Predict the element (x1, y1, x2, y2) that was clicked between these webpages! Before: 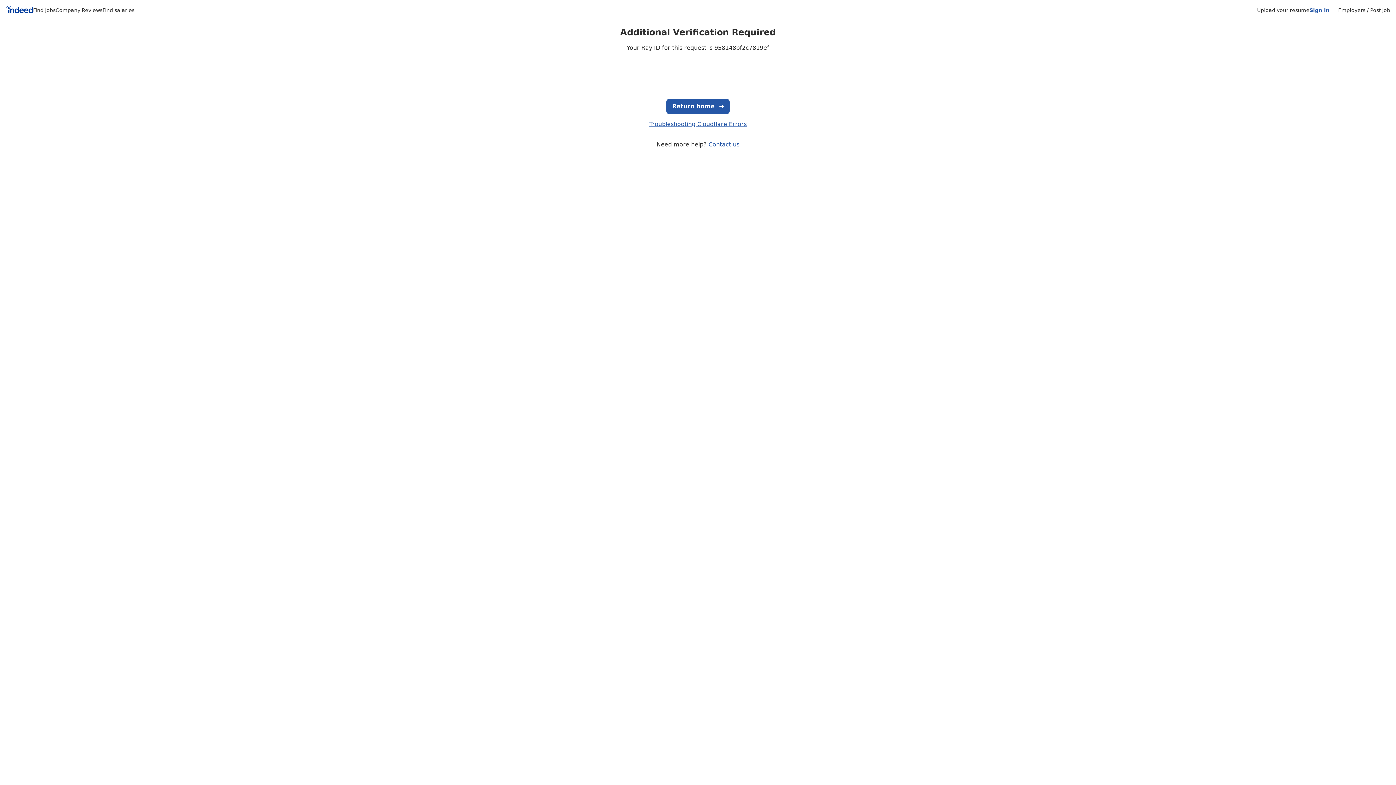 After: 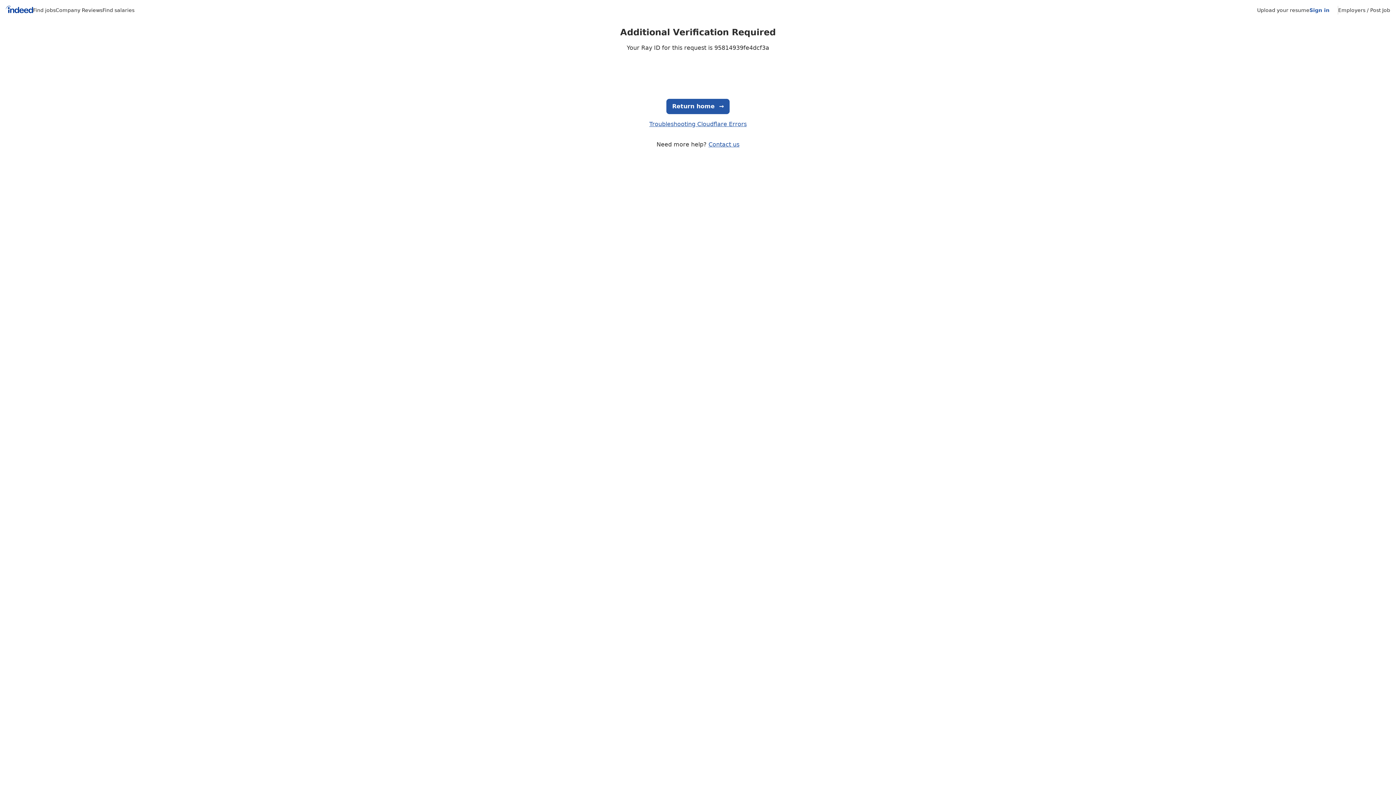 Action: label: Company Reviews bbox: (55, 7, 102, 13)